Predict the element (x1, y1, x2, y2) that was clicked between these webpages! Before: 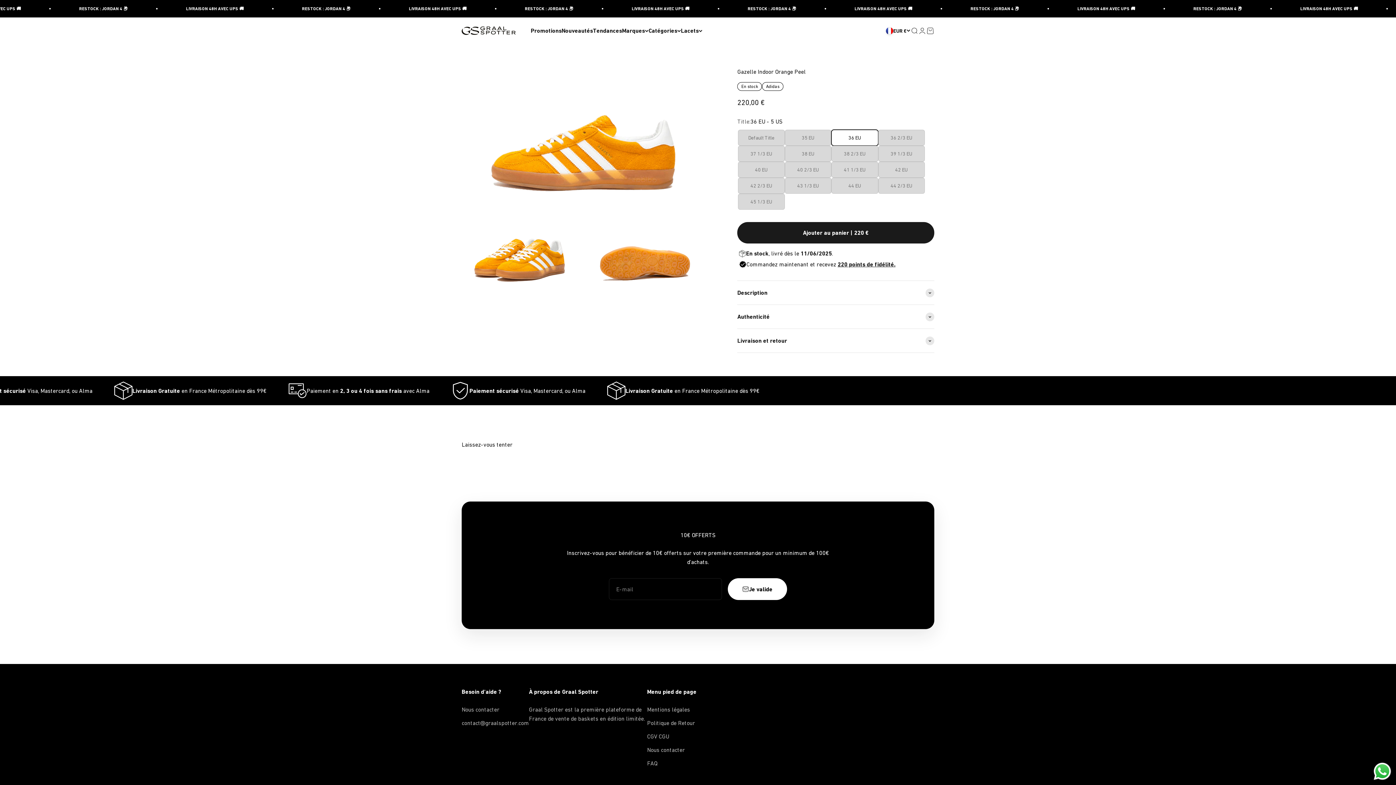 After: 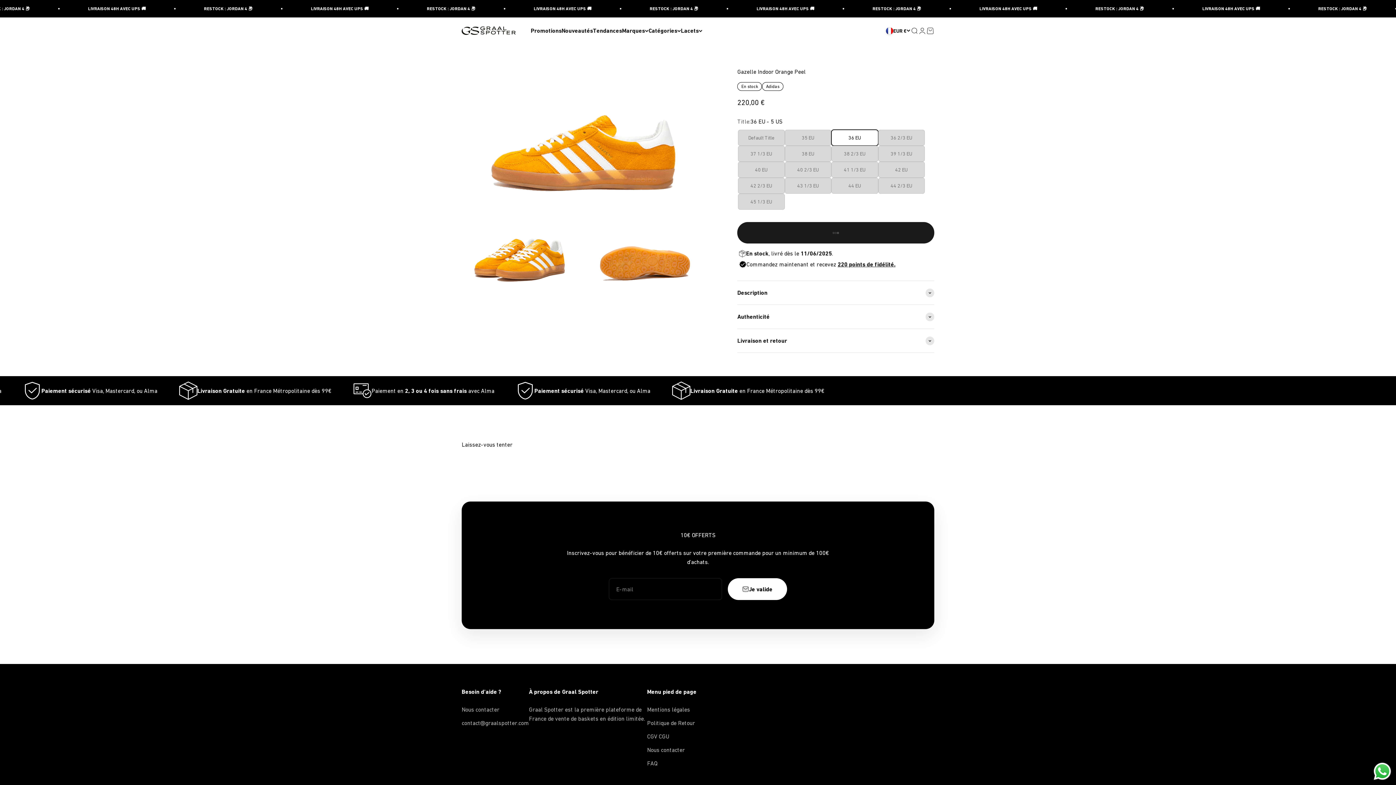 Action: bbox: (737, 222, 934, 243) label: Ajouter au panier | 220 €